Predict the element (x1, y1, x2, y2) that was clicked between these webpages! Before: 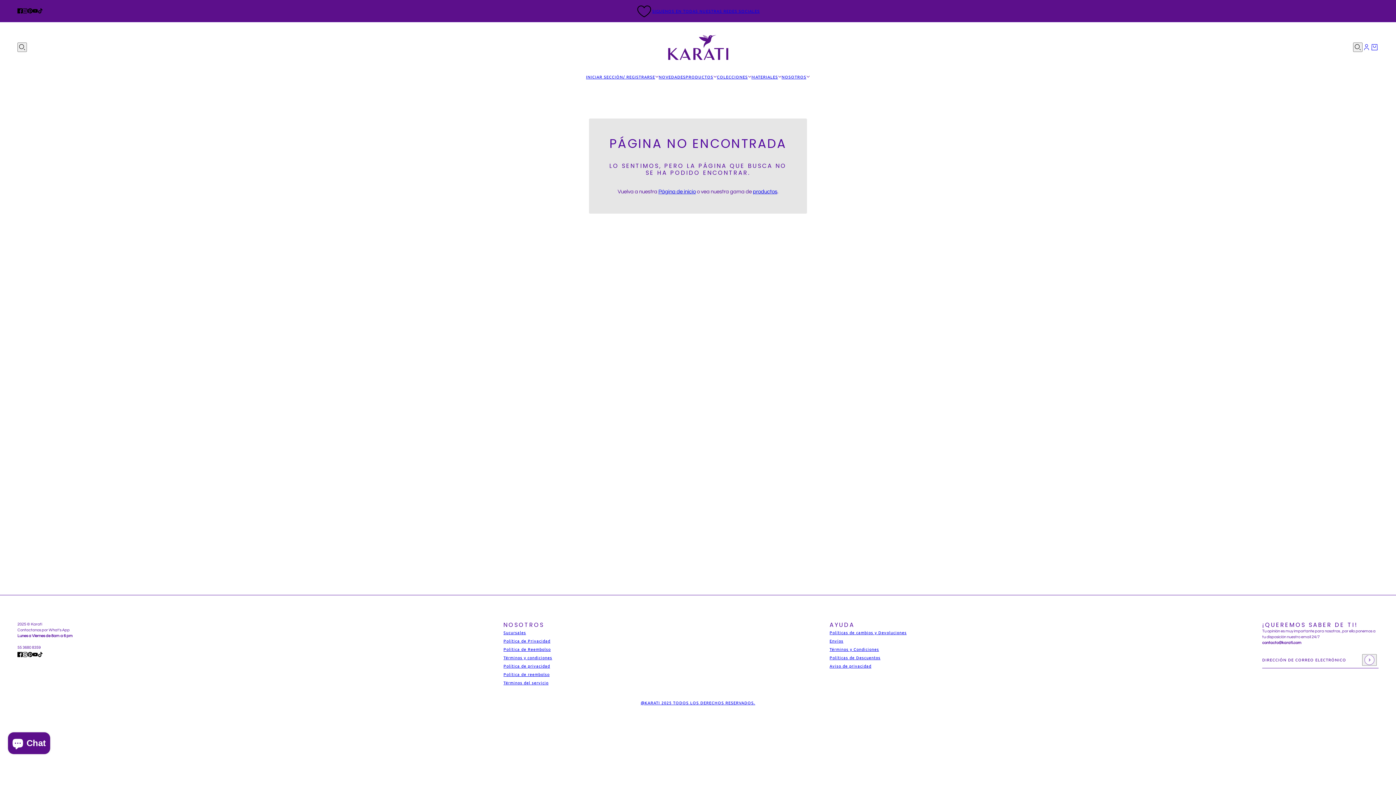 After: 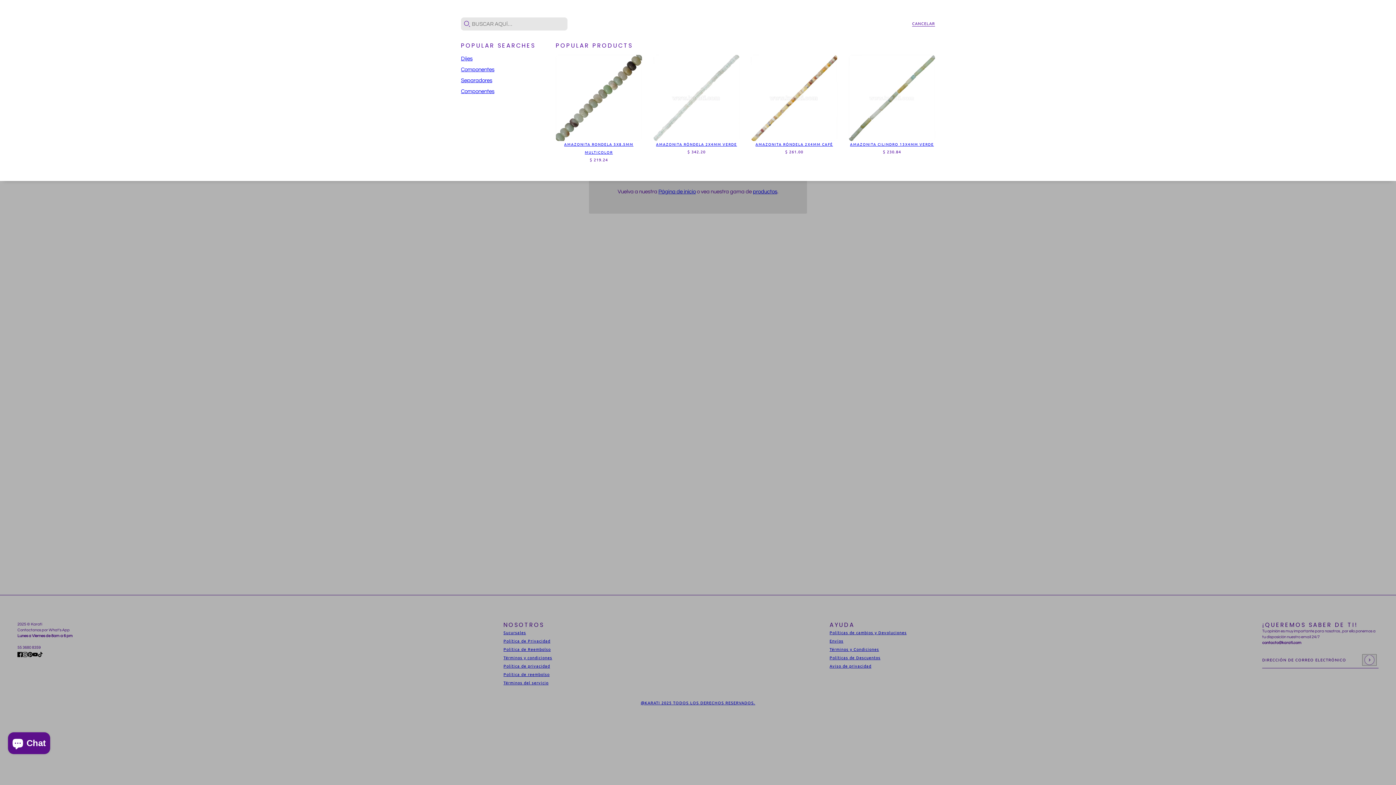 Action: bbox: (17, 42, 26, 52) label: Buscar